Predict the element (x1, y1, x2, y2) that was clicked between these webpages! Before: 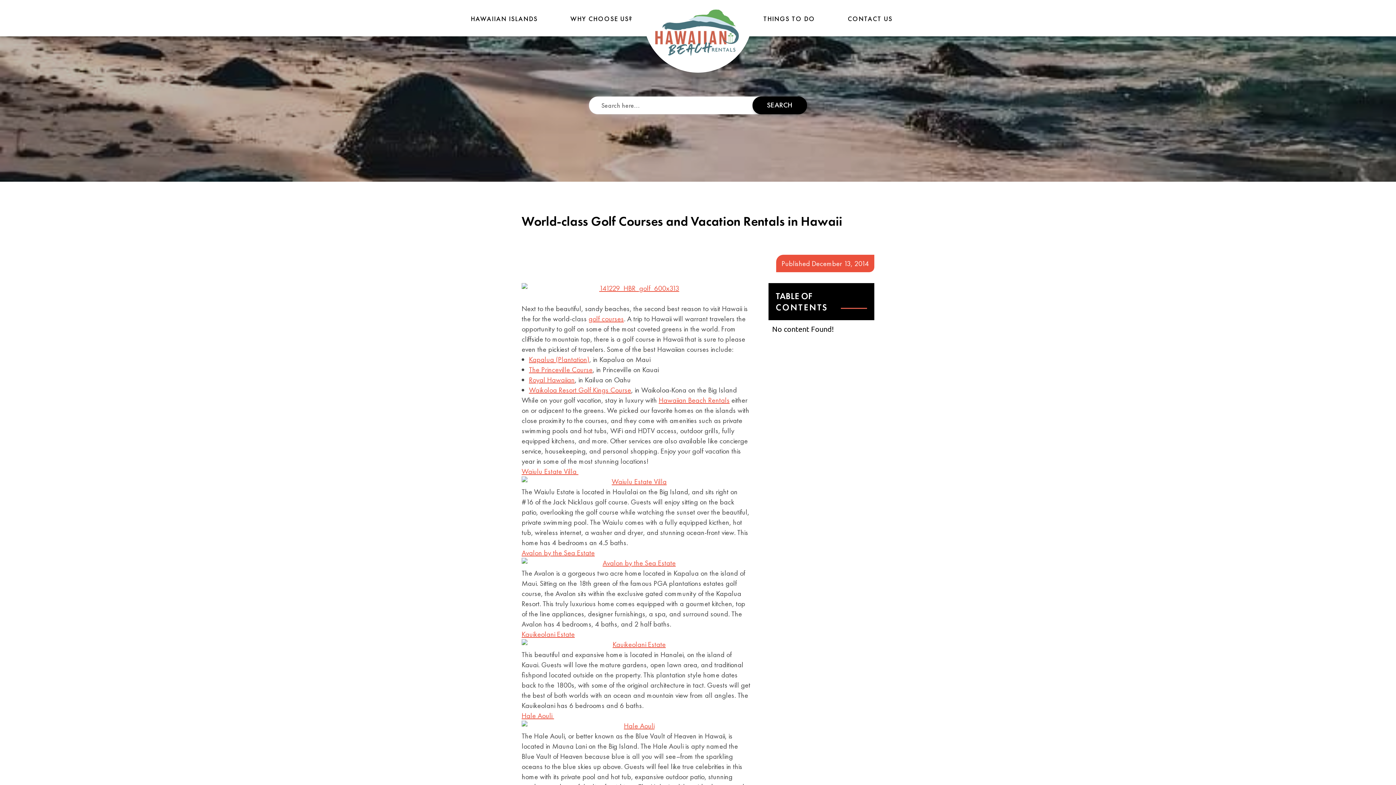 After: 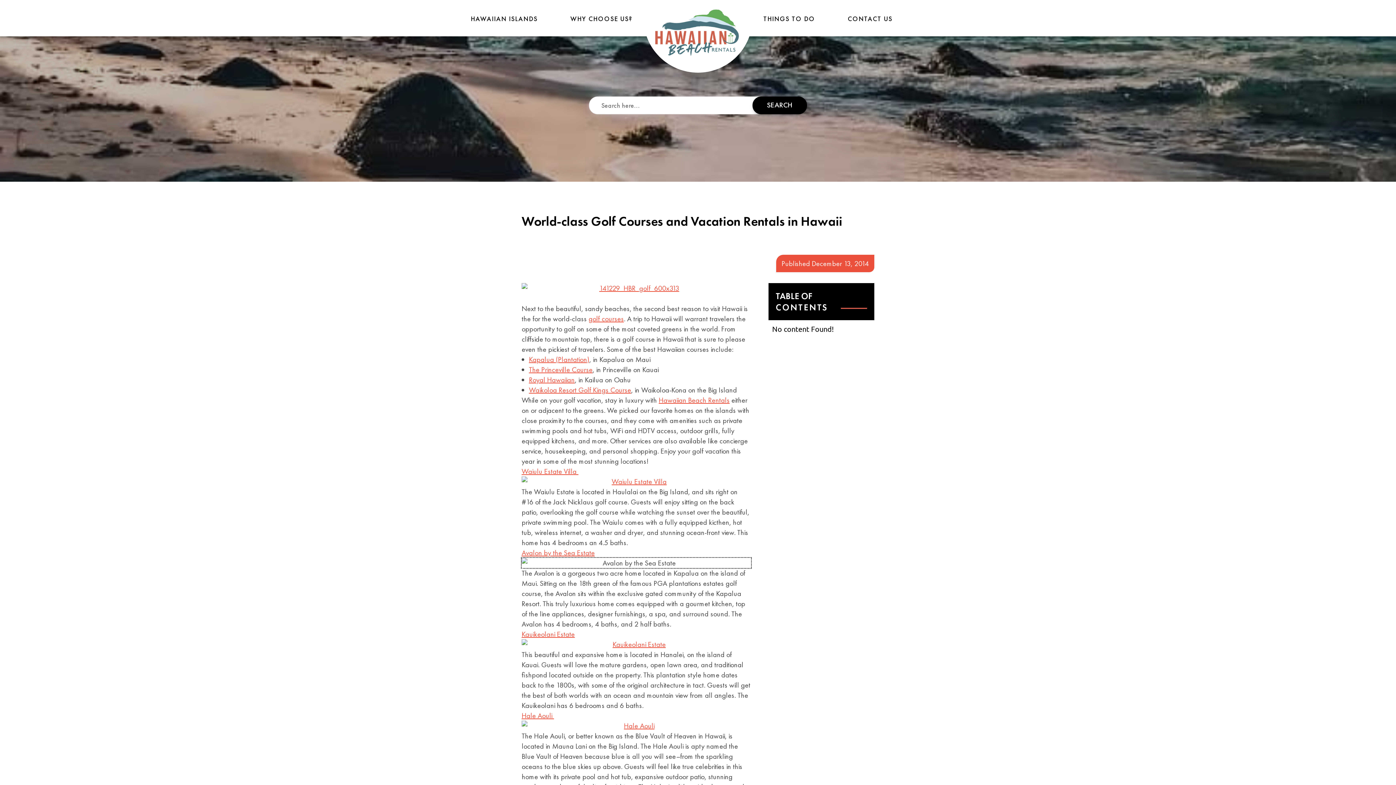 Action: bbox: (521, 558, 751, 568)